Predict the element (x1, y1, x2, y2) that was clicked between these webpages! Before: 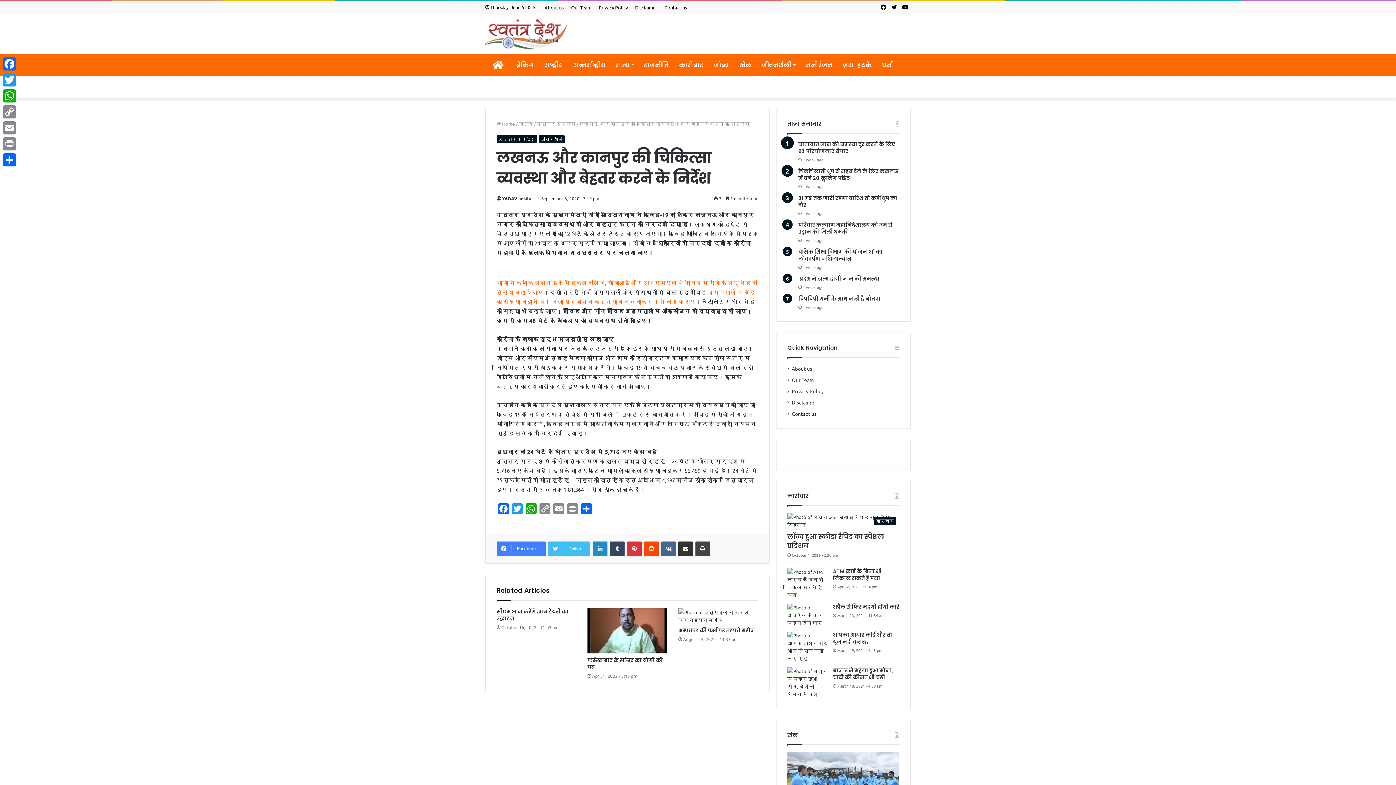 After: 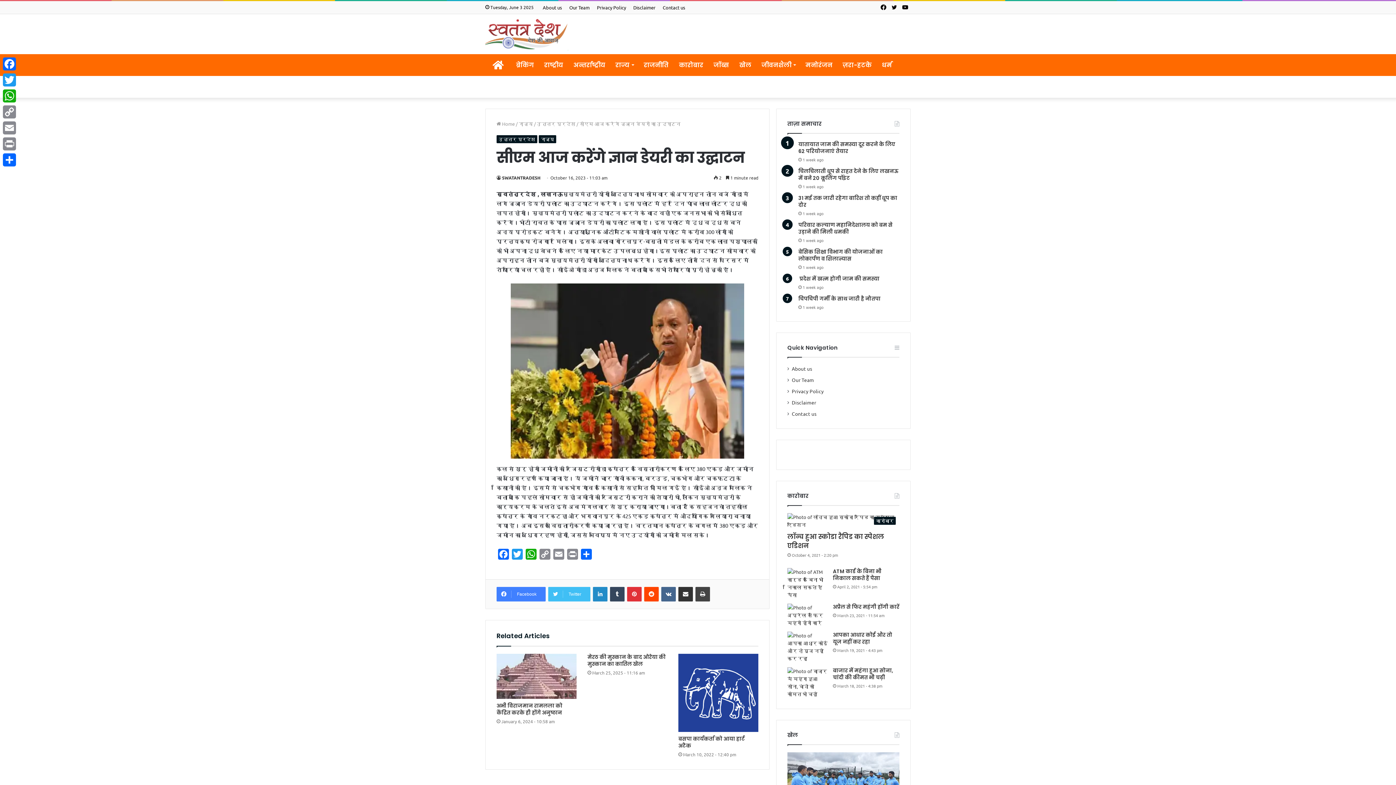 Action: bbox: (496, 608, 568, 622) label: सीएम आज करेंगे ज्ञान डेयरी का उद्घाटन